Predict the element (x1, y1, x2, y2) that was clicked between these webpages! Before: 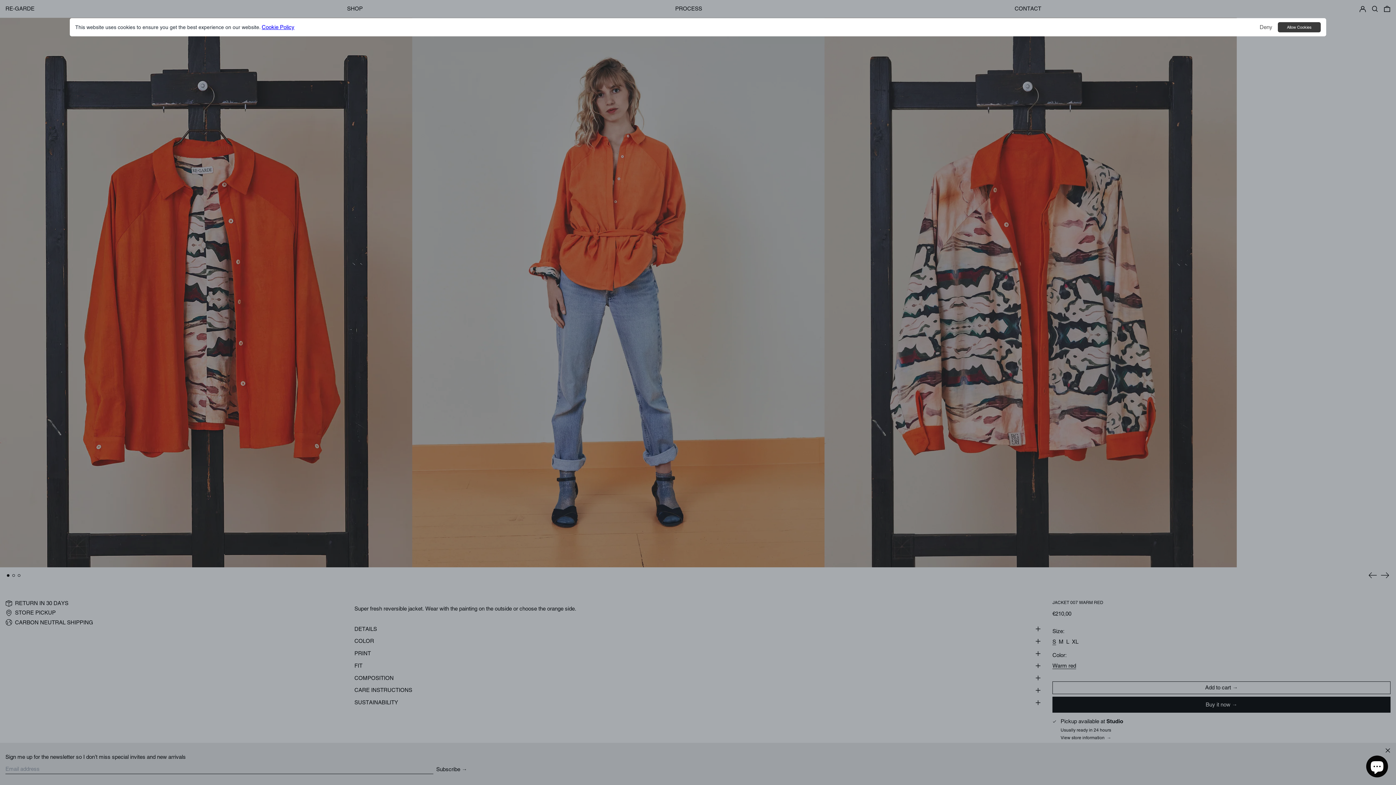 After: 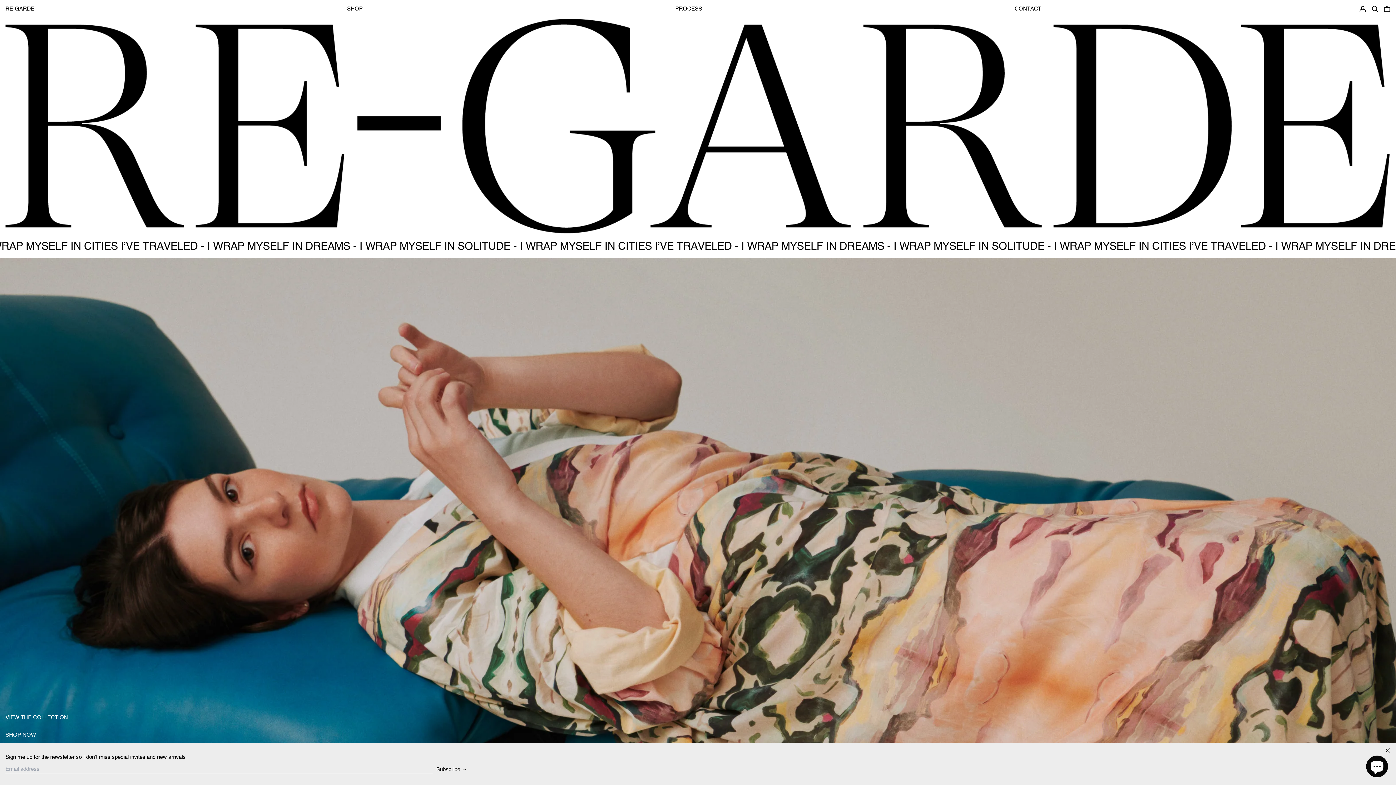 Action: label: Deny bbox: (1260, 23, 1276, 31)